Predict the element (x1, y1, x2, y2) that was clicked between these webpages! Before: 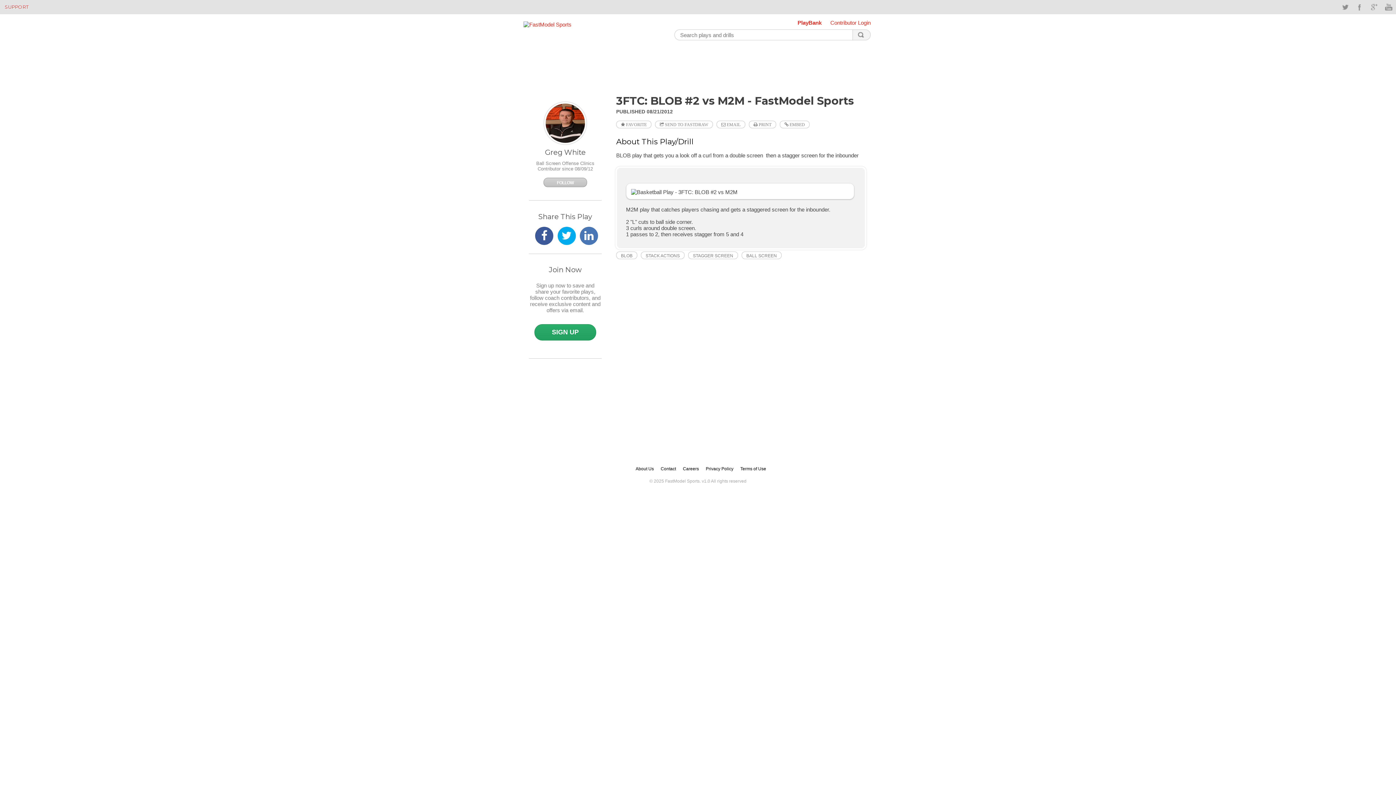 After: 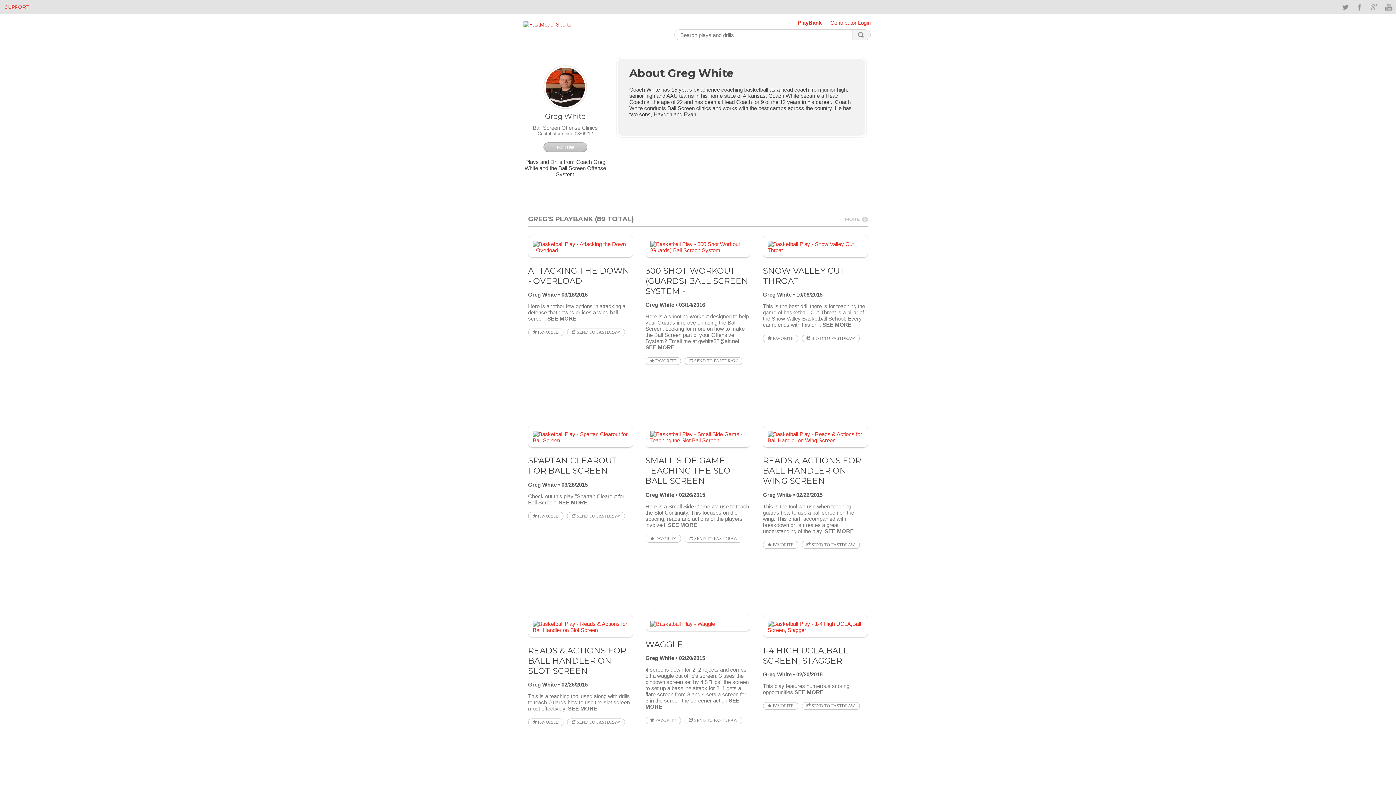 Action: label: Greg White
Ball Screen Offense Clinics
Contributor since 08/09/12 bbox: (529, 101, 601, 171)